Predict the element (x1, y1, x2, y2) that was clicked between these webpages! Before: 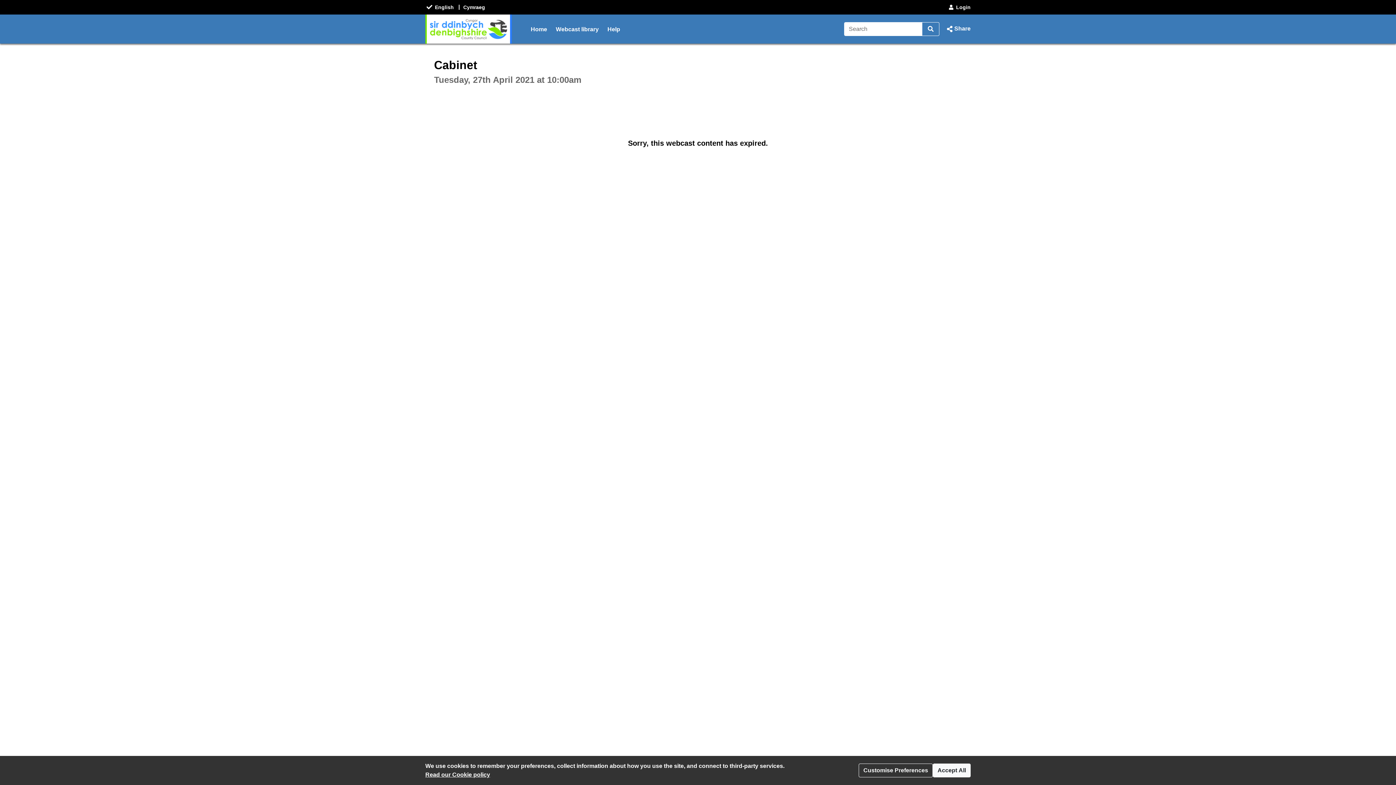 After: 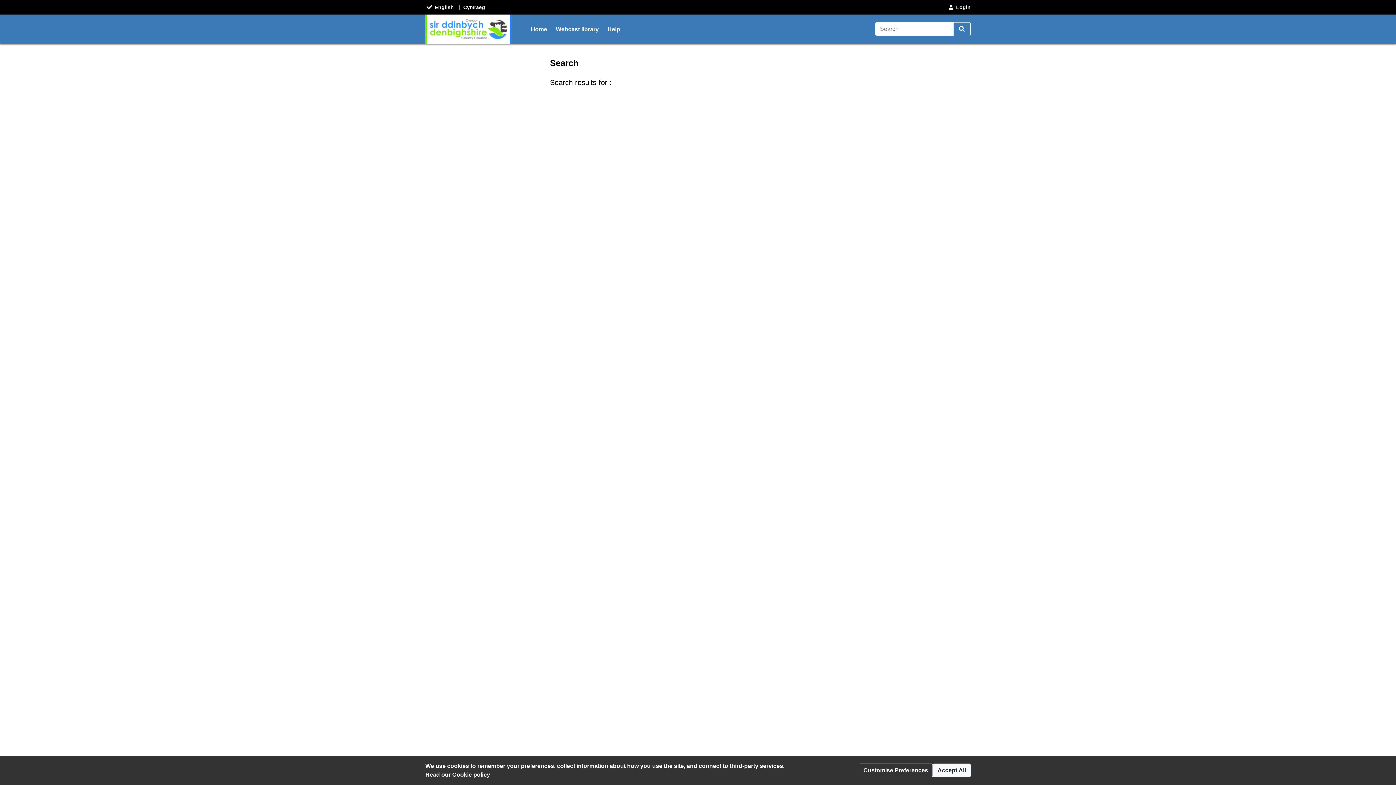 Action: label: Search bbox: (922, 22, 939, 36)